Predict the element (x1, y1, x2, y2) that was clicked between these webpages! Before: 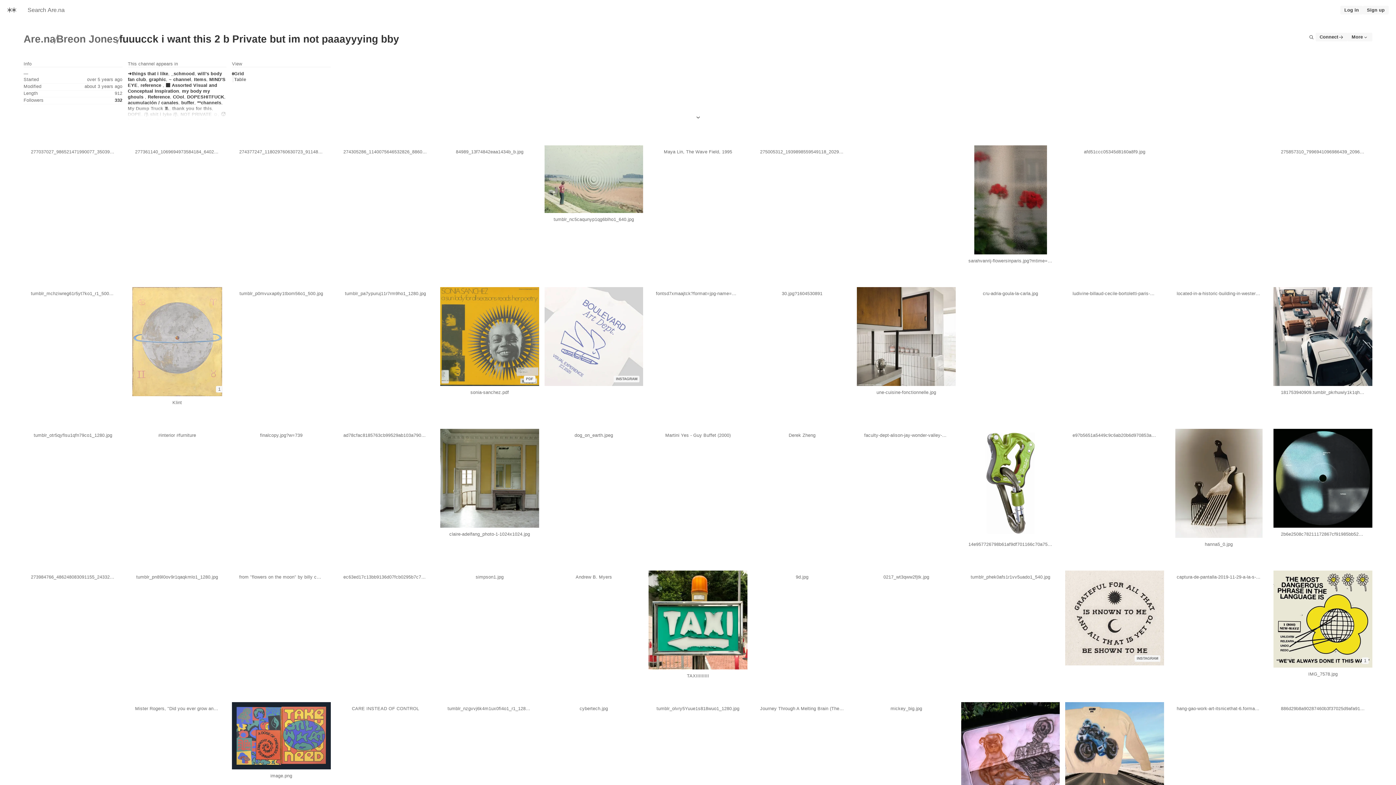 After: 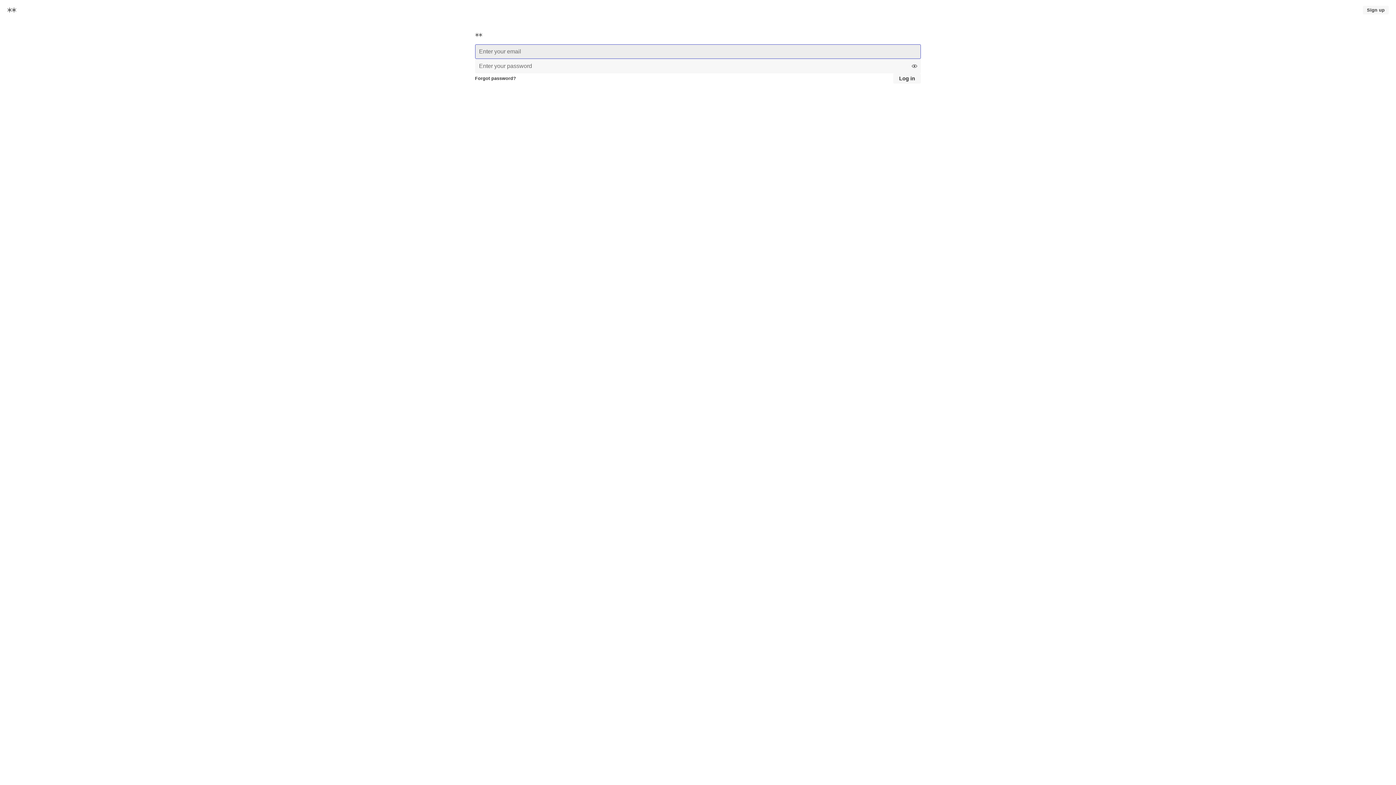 Action: label: Log in bbox: (1340, 5, 1363, 14)